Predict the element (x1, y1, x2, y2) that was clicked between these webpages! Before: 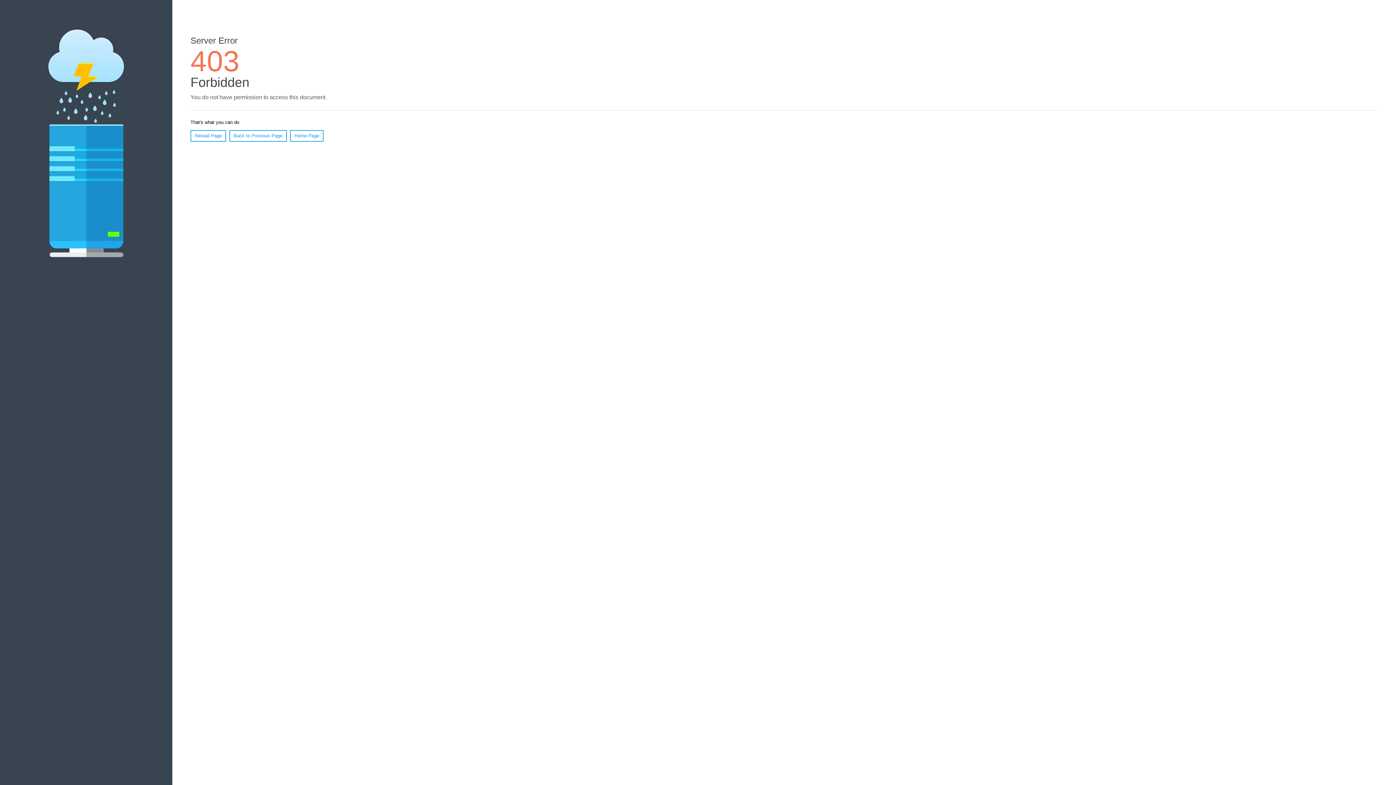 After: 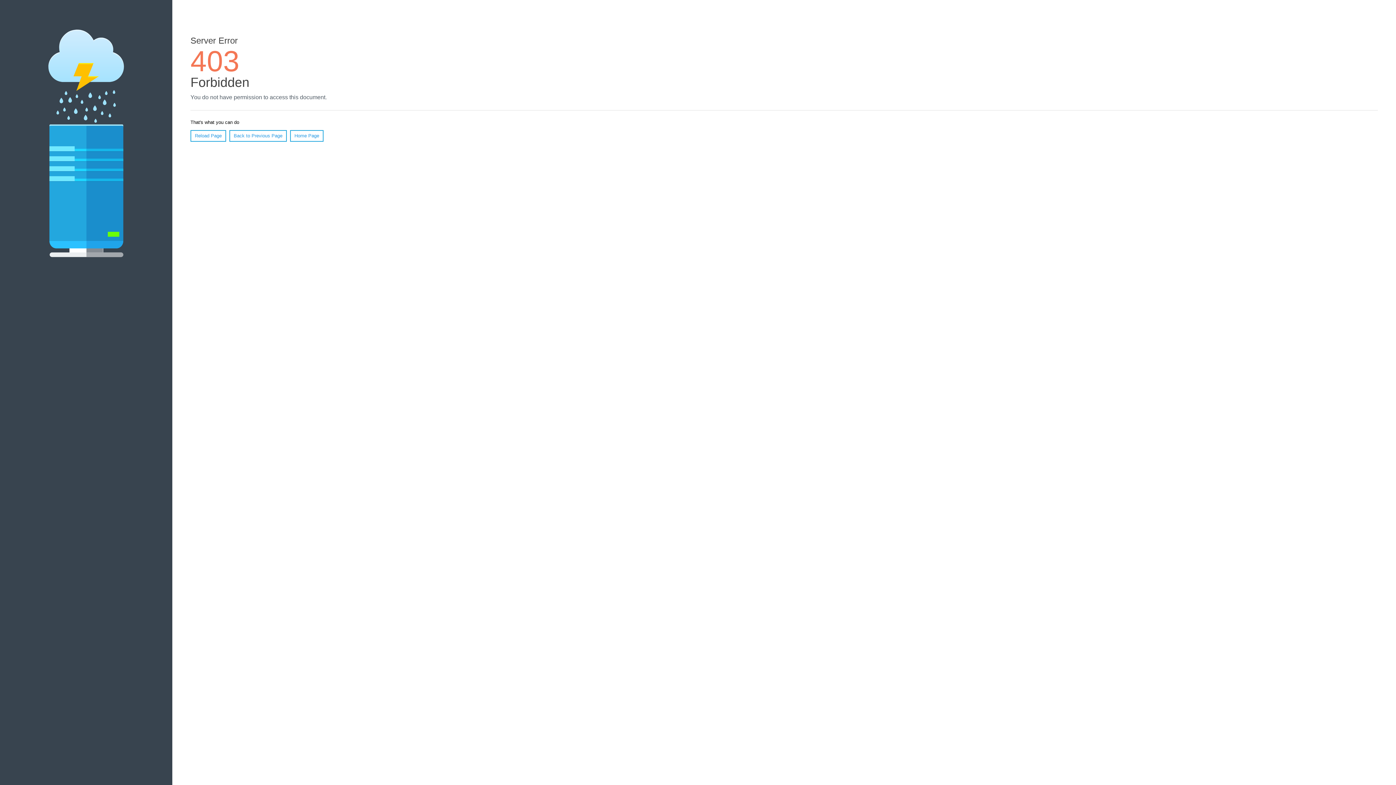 Action: label: Home Page bbox: (290, 130, 323, 141)